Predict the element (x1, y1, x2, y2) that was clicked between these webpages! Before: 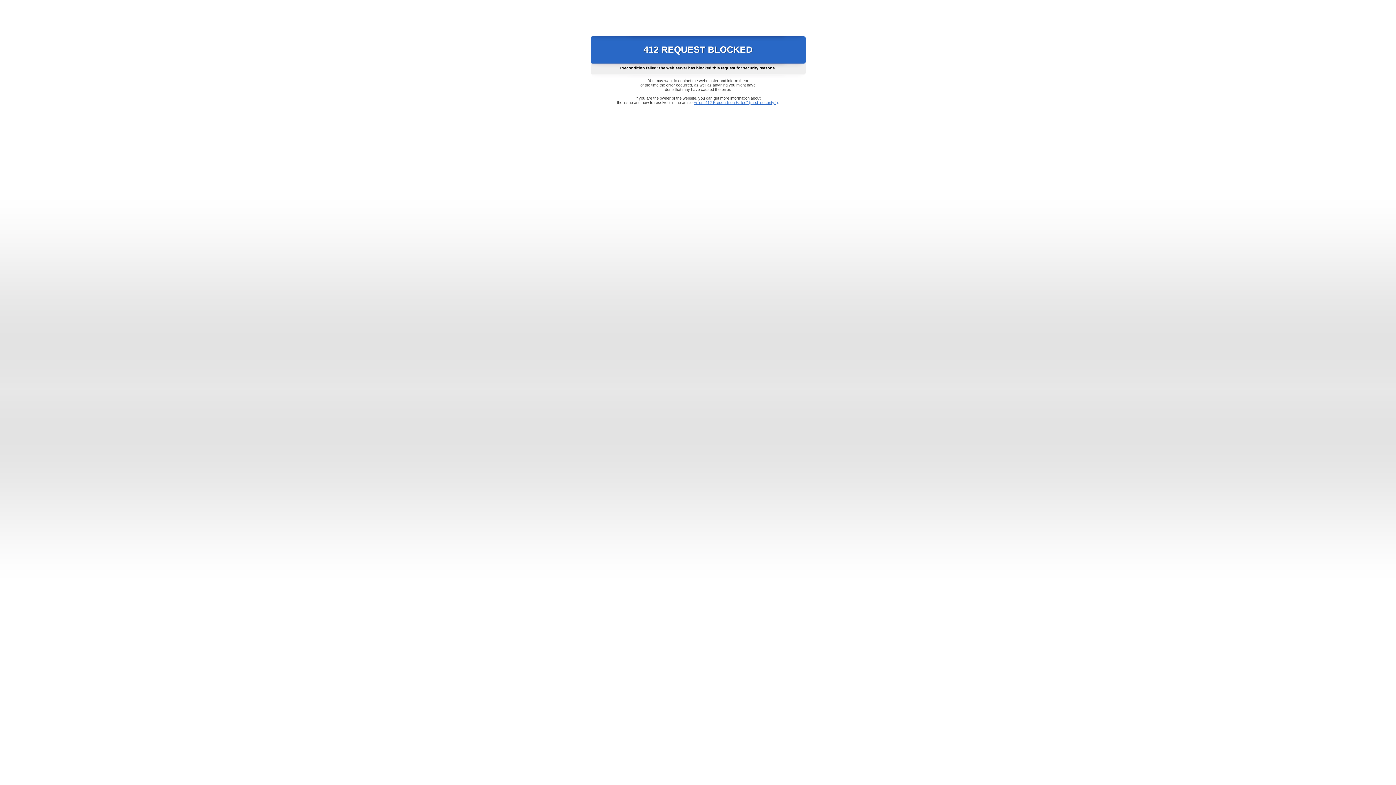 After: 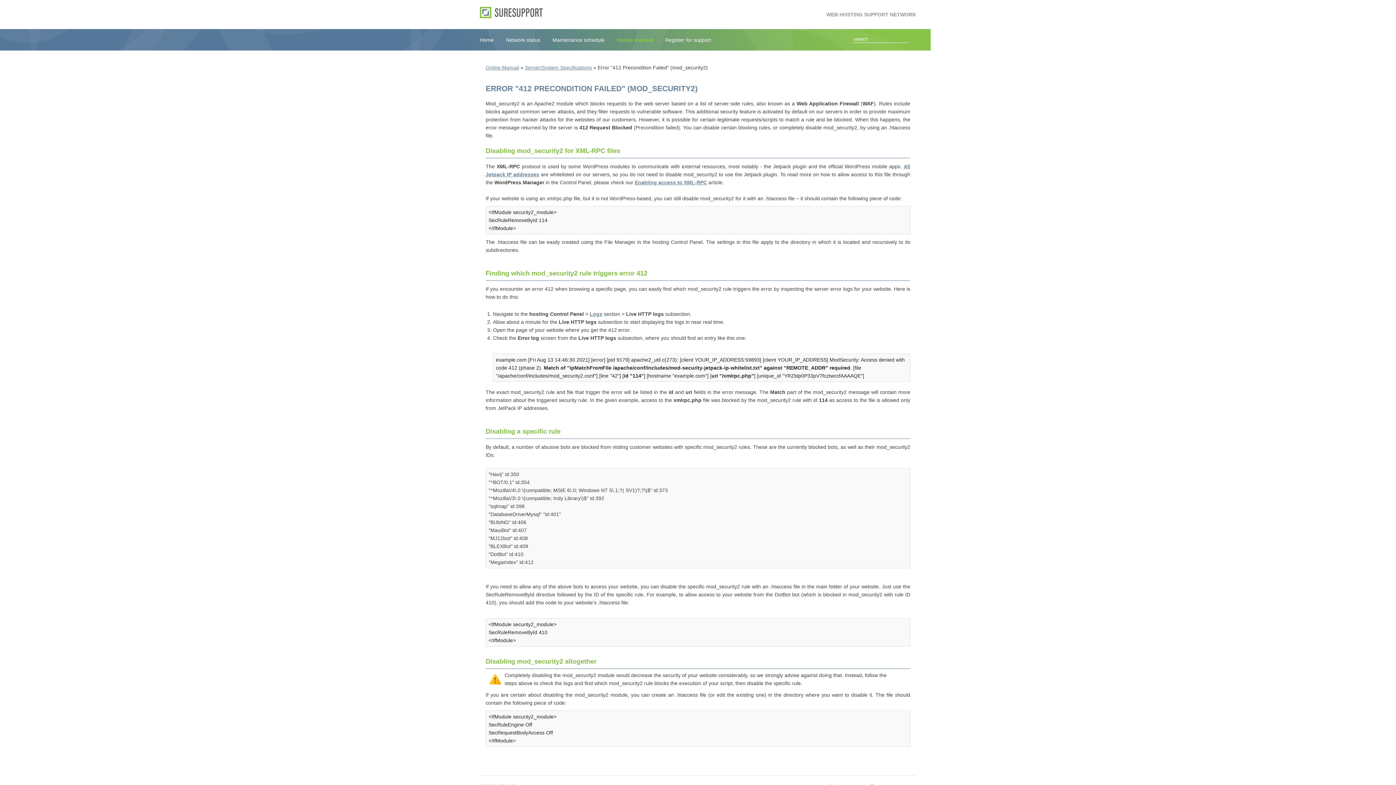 Action: label: Error "412 Precondition Failed" (mod_security2) bbox: (693, 100, 778, 104)